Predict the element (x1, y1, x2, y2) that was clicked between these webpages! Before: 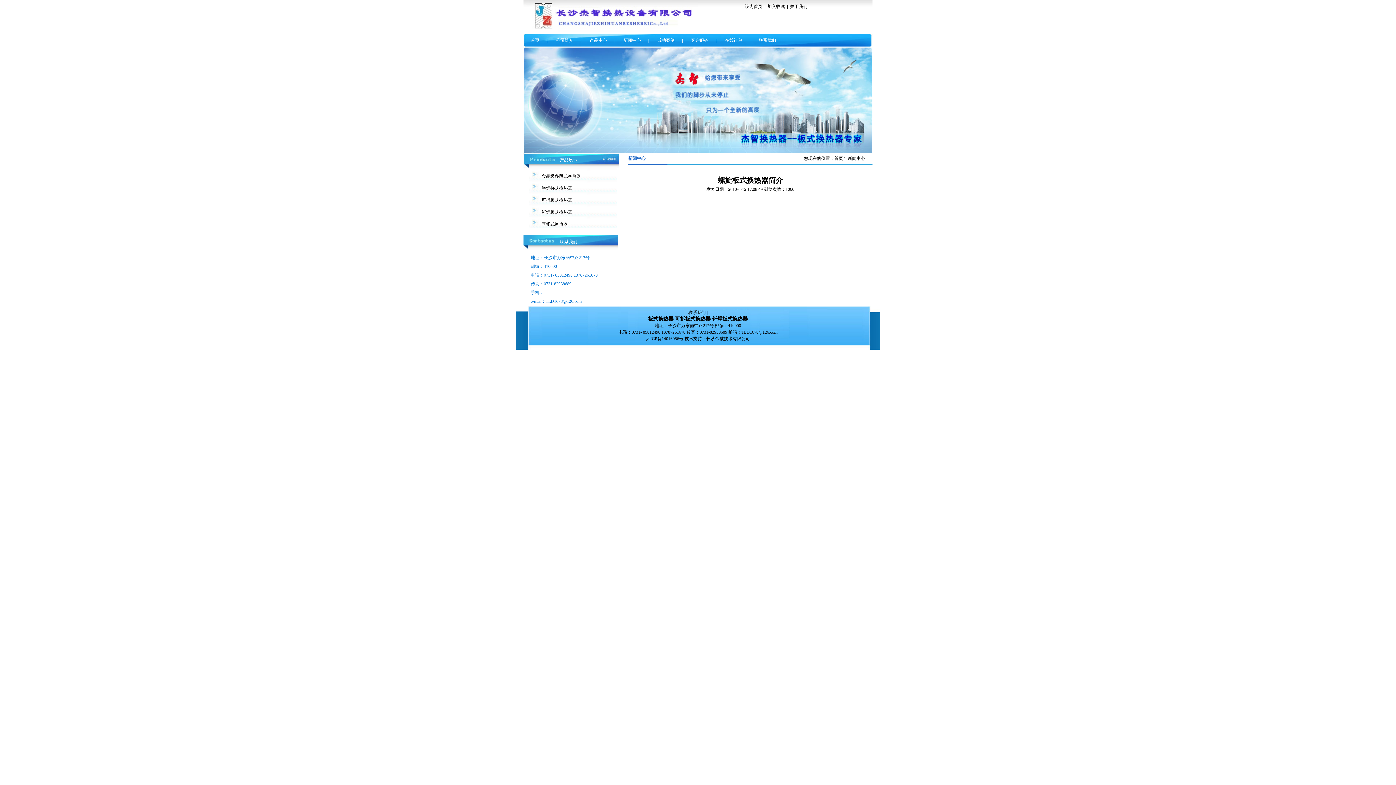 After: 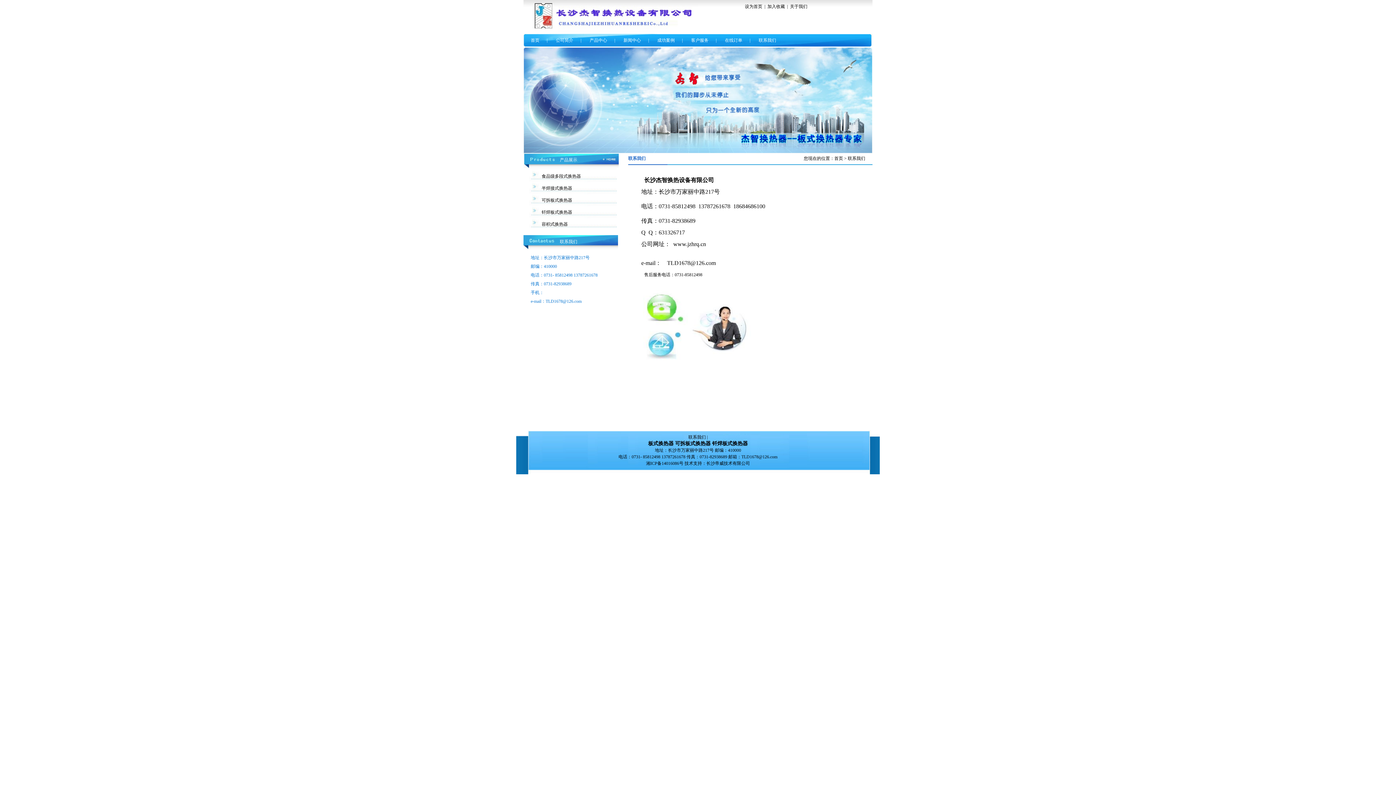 Action: bbox: (751, 37, 783, 42) label: 联系我们